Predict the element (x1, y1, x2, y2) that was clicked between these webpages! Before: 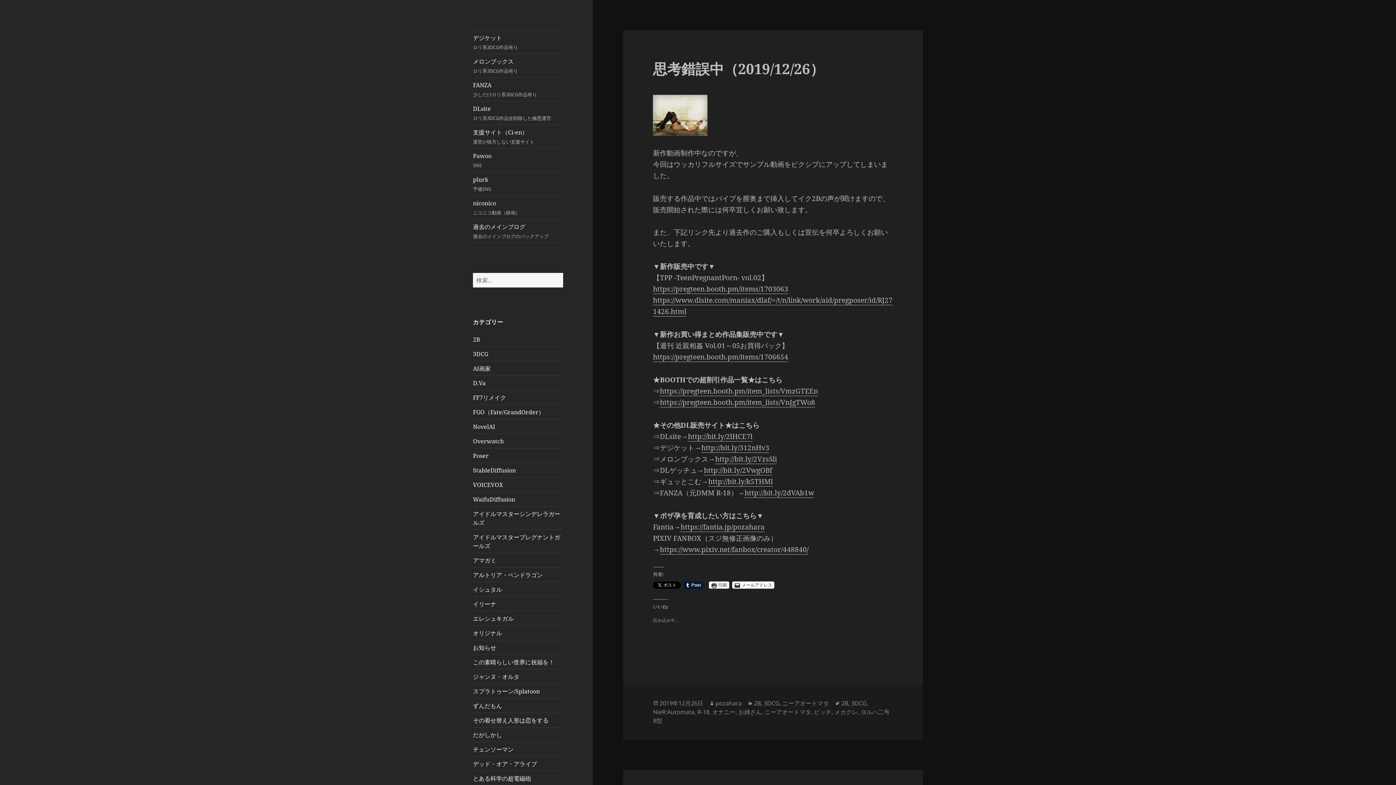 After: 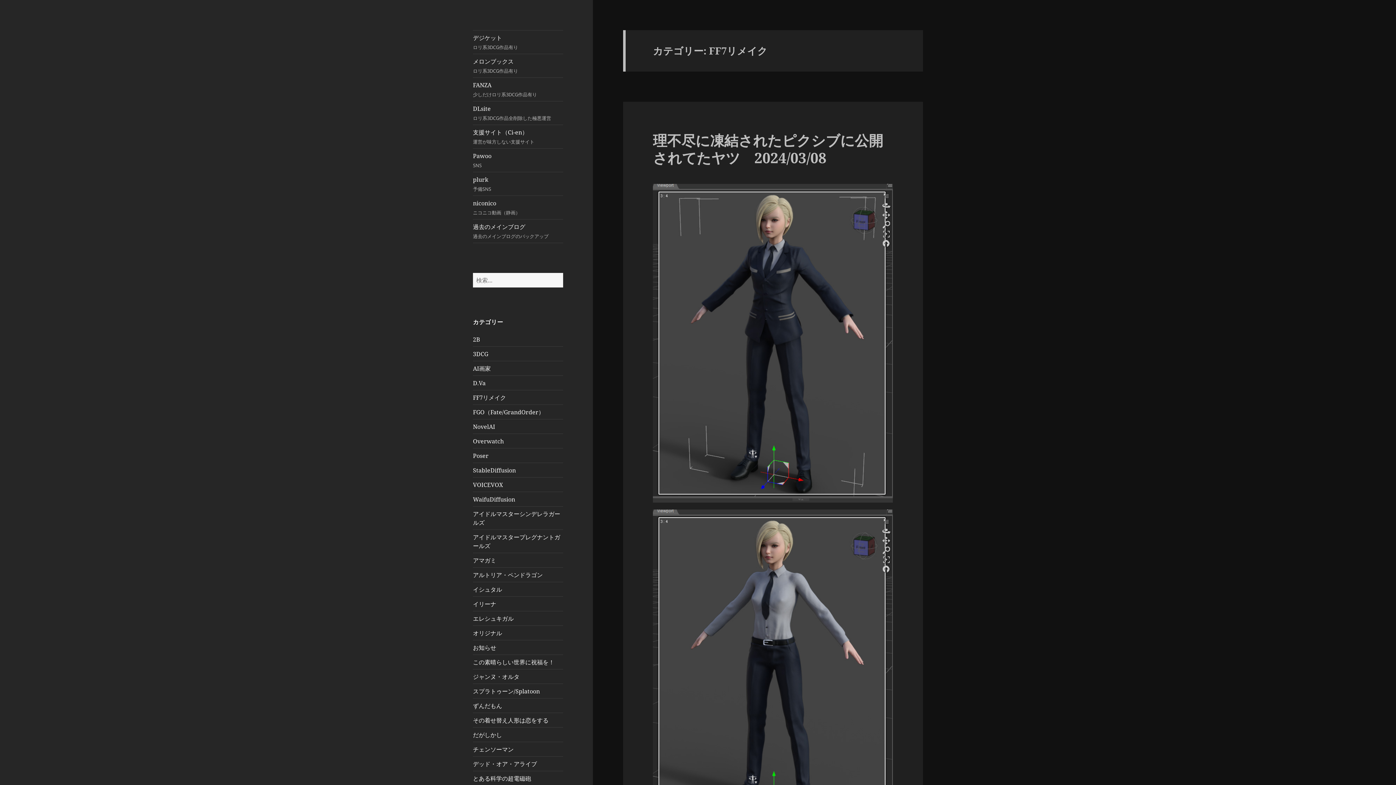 Action: label: FF7リメイク bbox: (473, 393, 506, 401)